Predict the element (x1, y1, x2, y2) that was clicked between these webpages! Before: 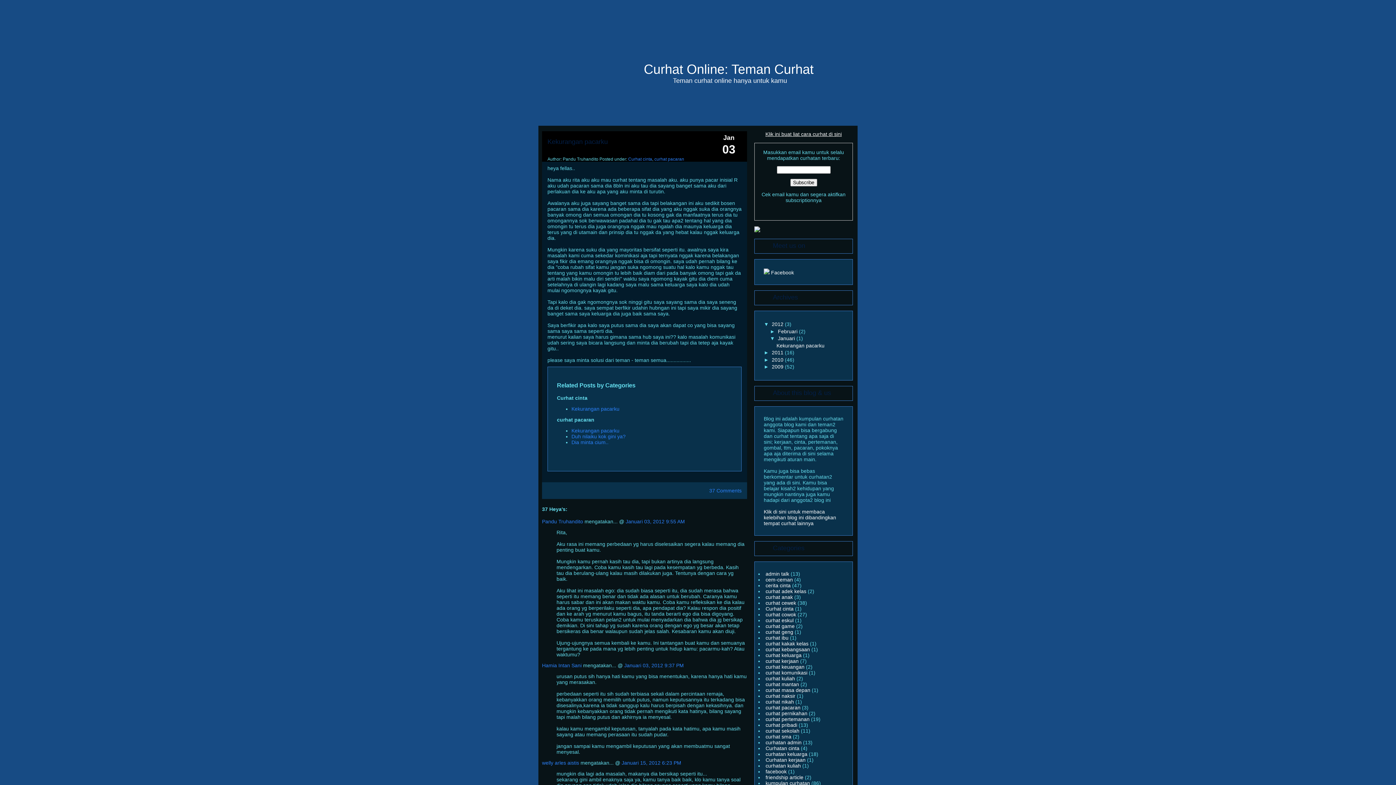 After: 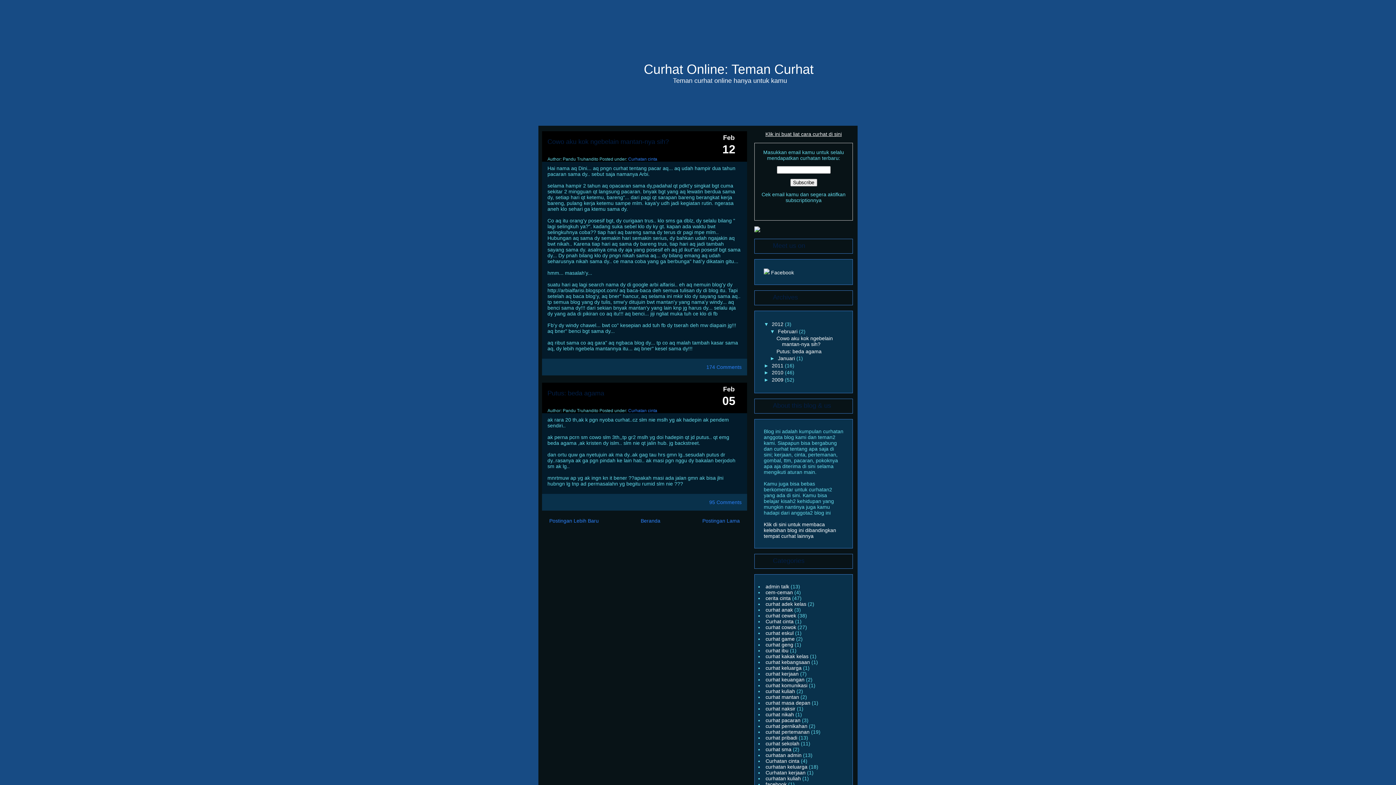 Action: bbox: (778, 328, 799, 334) label: Februari 